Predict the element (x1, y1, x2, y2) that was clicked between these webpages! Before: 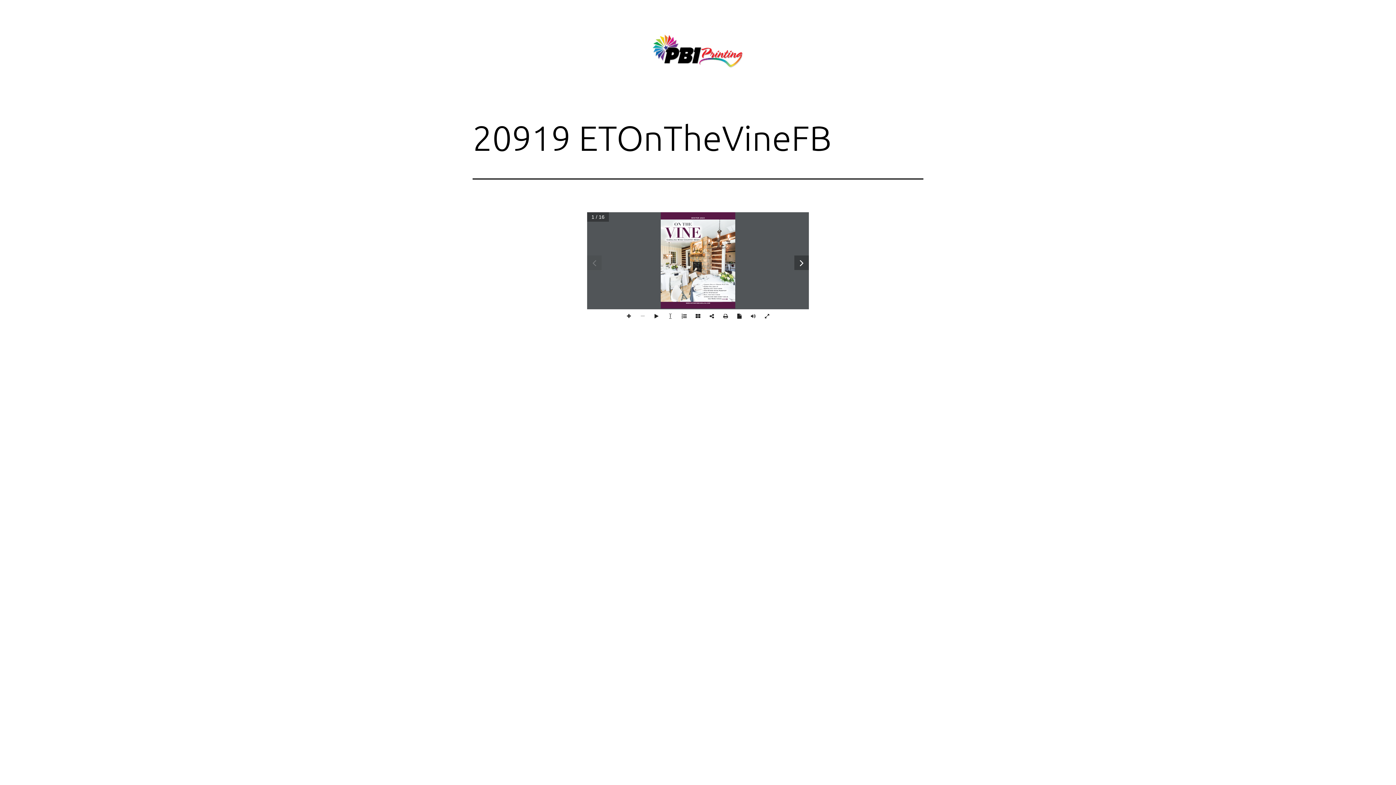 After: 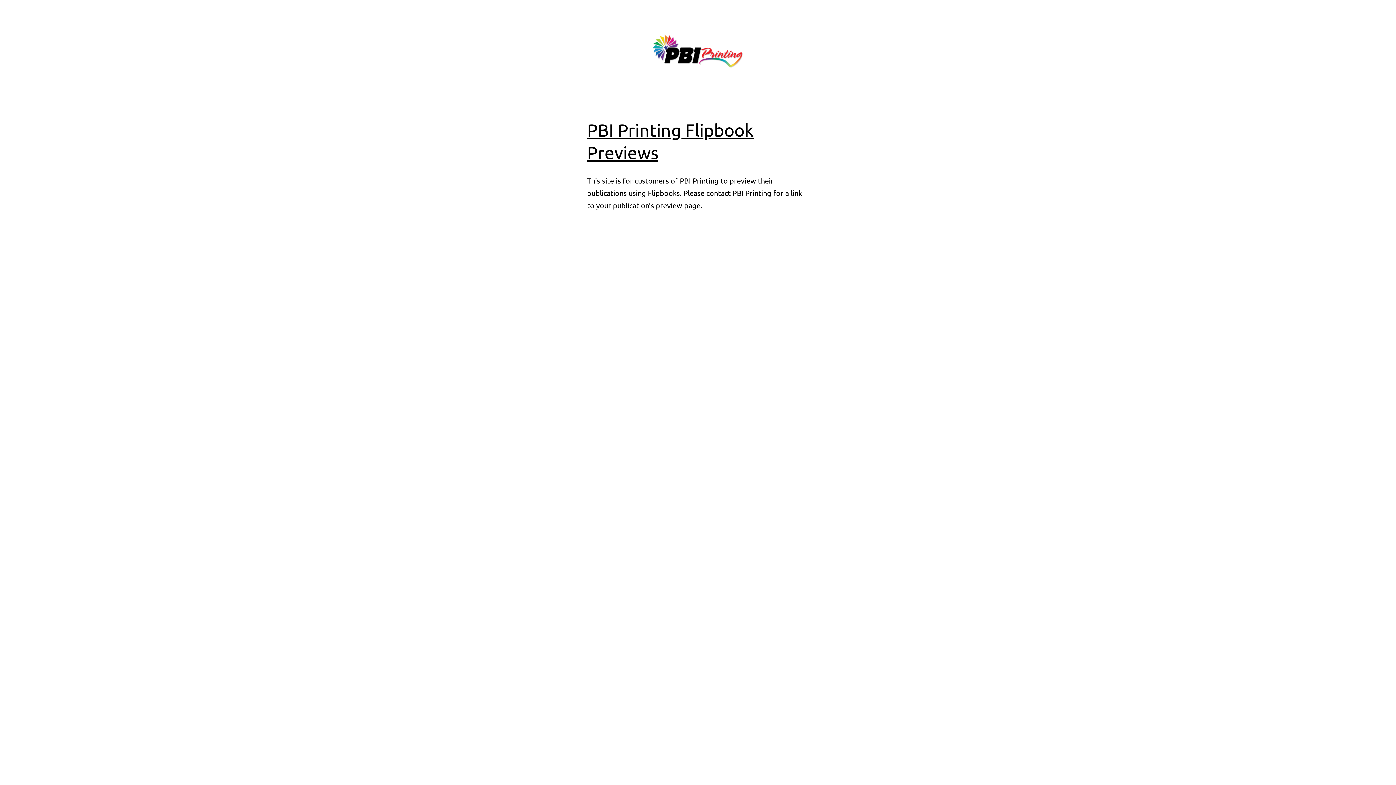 Action: bbox: (652, 45, 744, 54)